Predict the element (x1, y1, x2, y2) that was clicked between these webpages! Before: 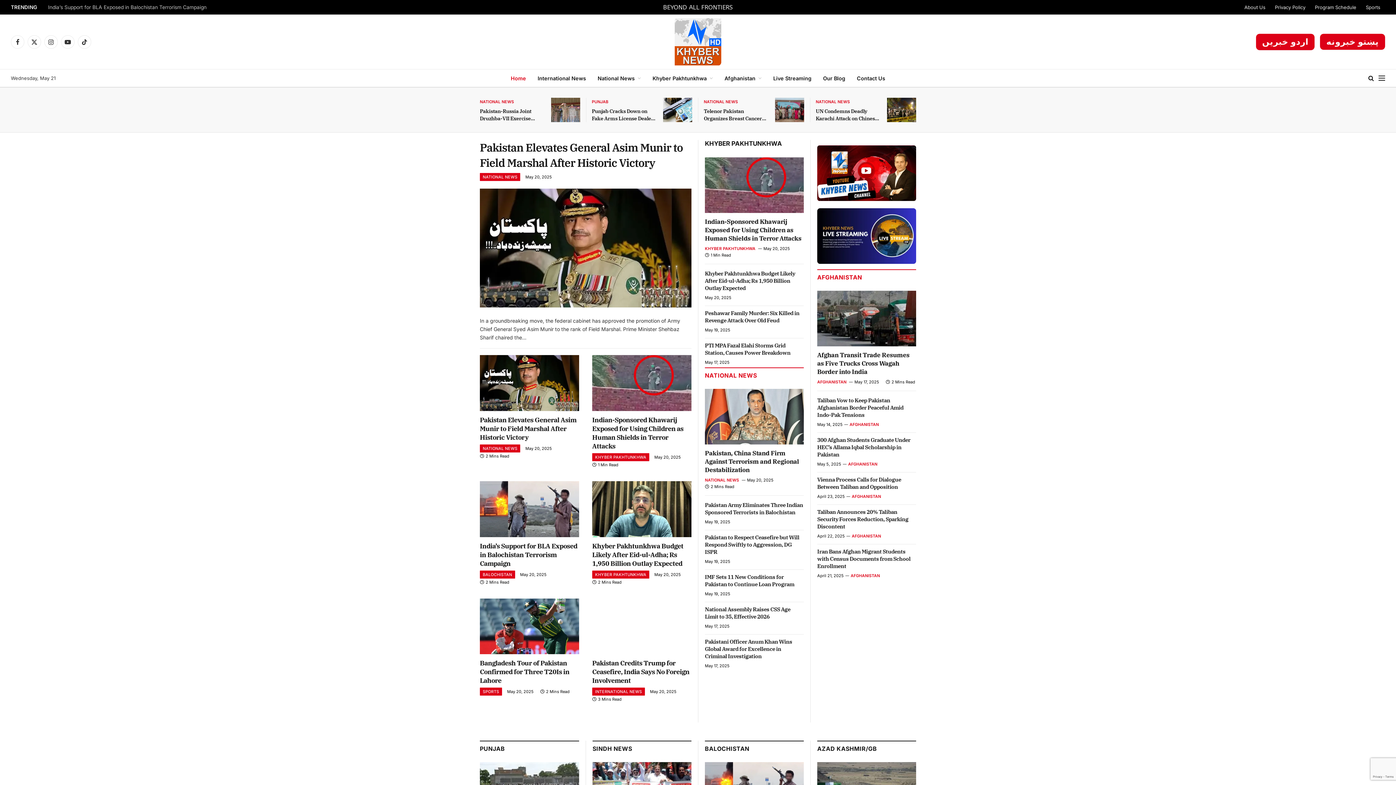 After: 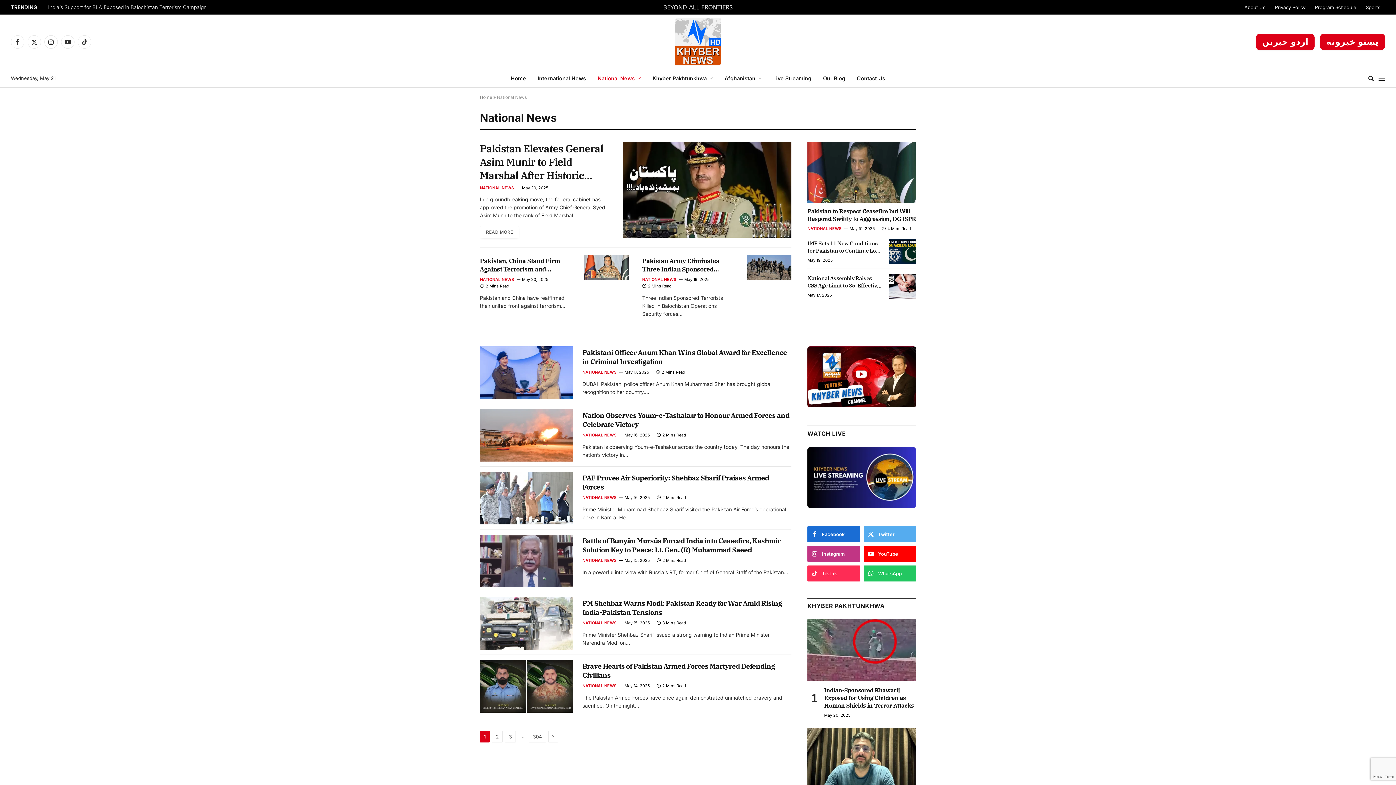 Action: bbox: (816, 98, 850, 104) label: NATIONAL NEWS